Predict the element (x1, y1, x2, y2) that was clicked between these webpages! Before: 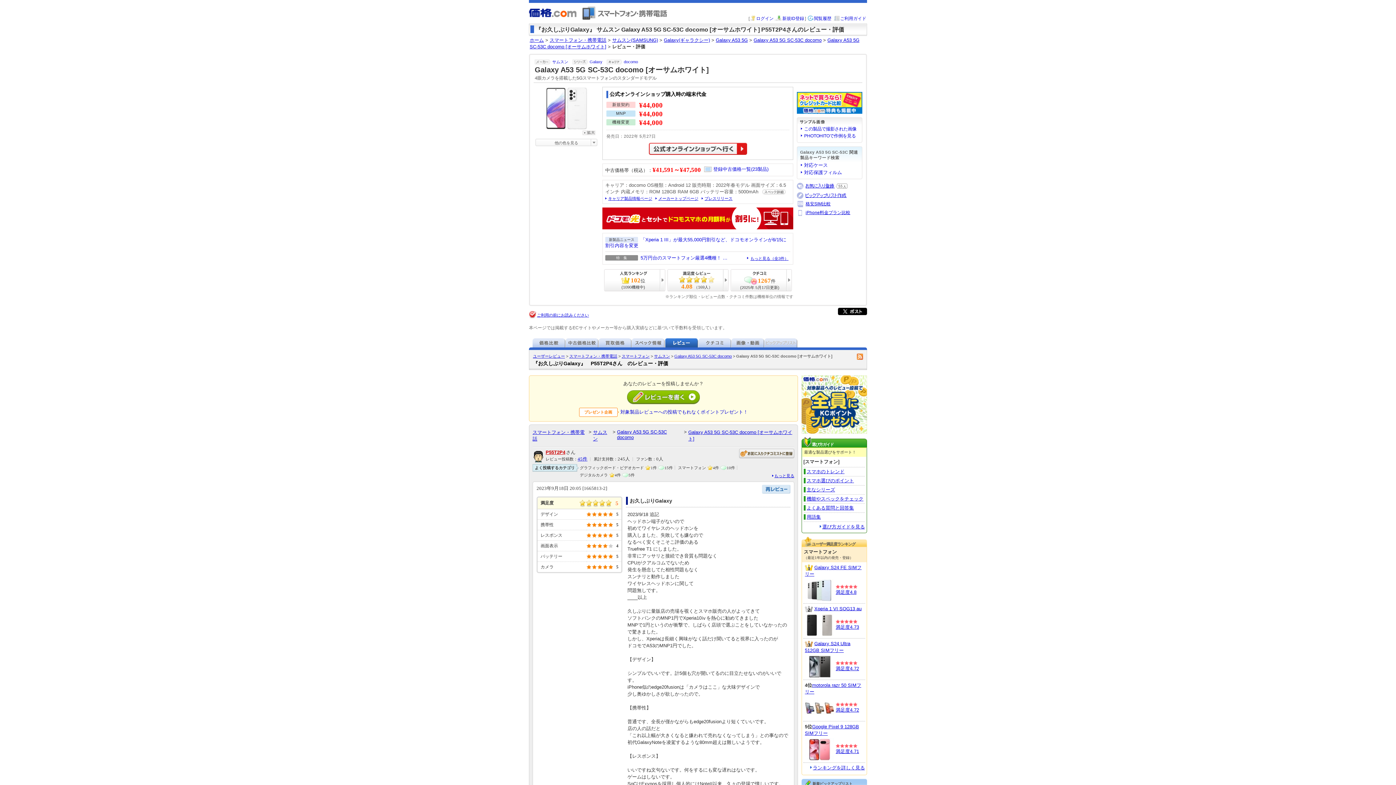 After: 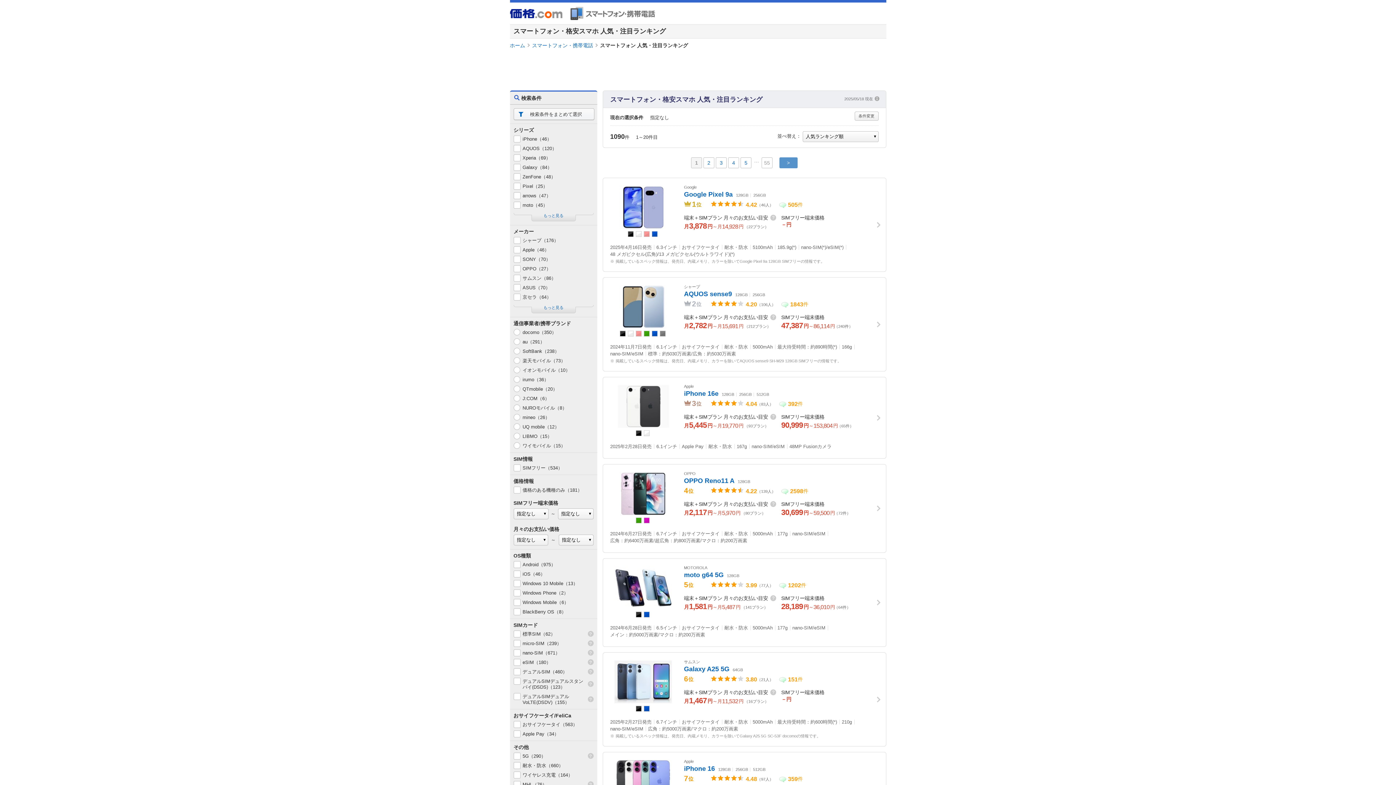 Action: label: 
102位
(1090機種中) bbox: (603, 268, 666, 292)